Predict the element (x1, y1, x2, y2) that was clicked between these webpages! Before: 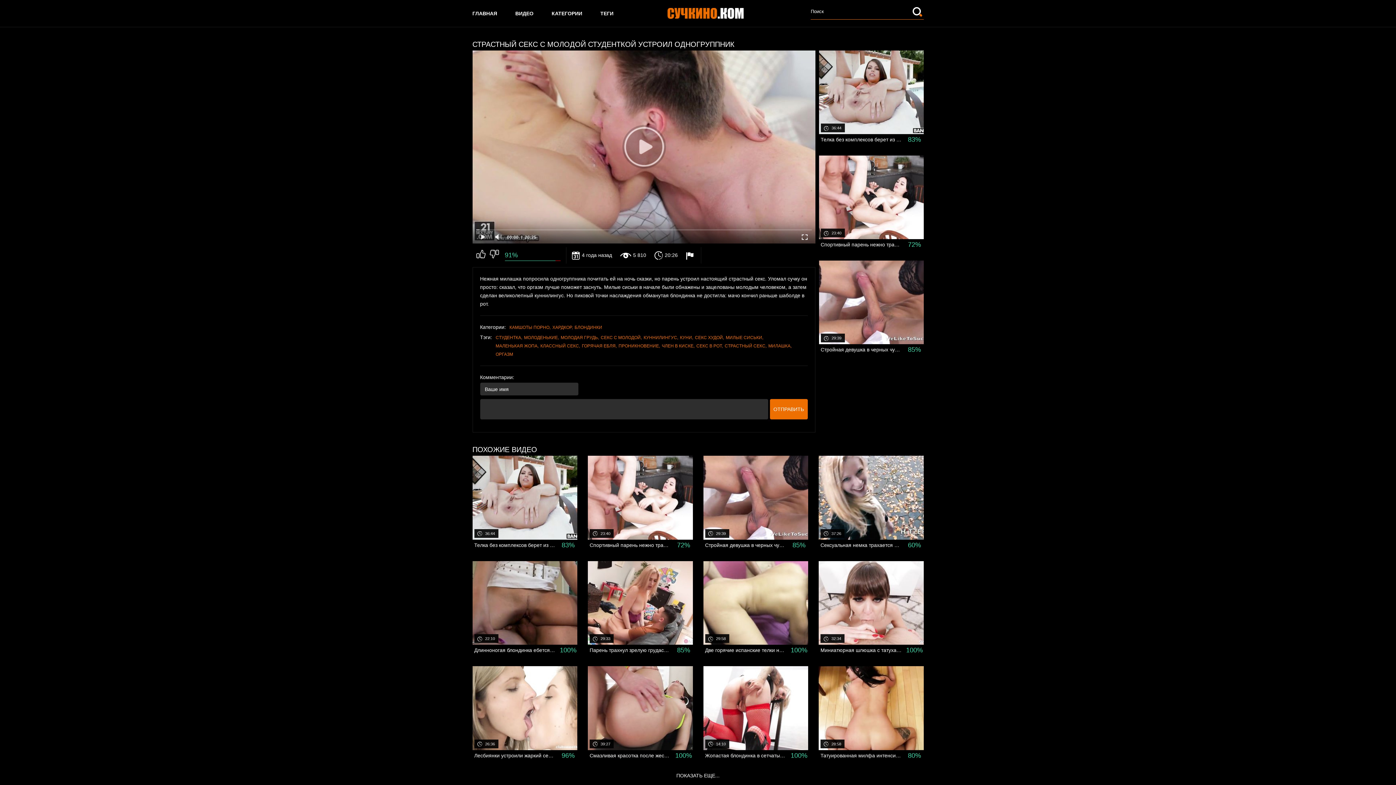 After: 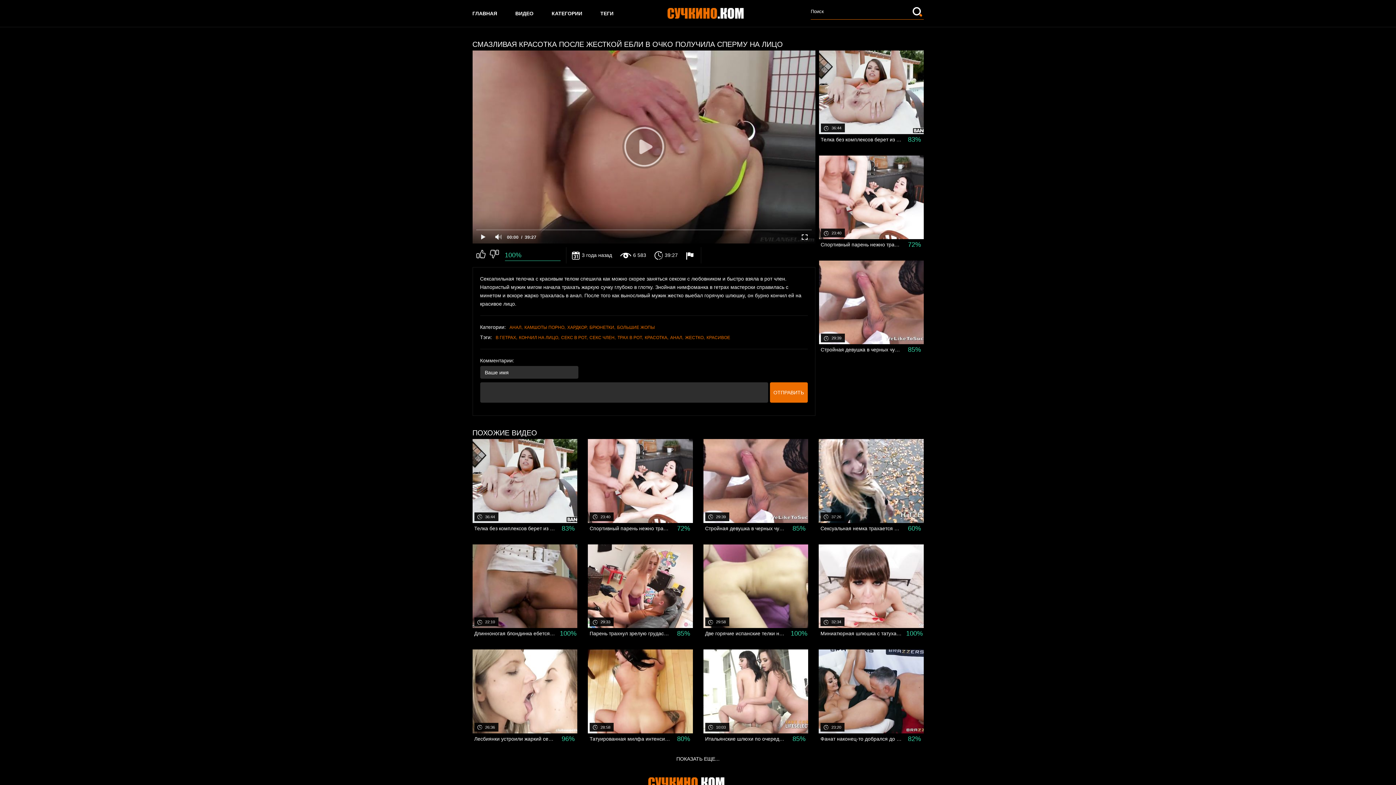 Action: label:  3 года назад
 6 581
 39:27
Смазливая красотка после жесткой ебли в очко получила сперму на лицо
100% bbox: (588, 666, 692, 761)